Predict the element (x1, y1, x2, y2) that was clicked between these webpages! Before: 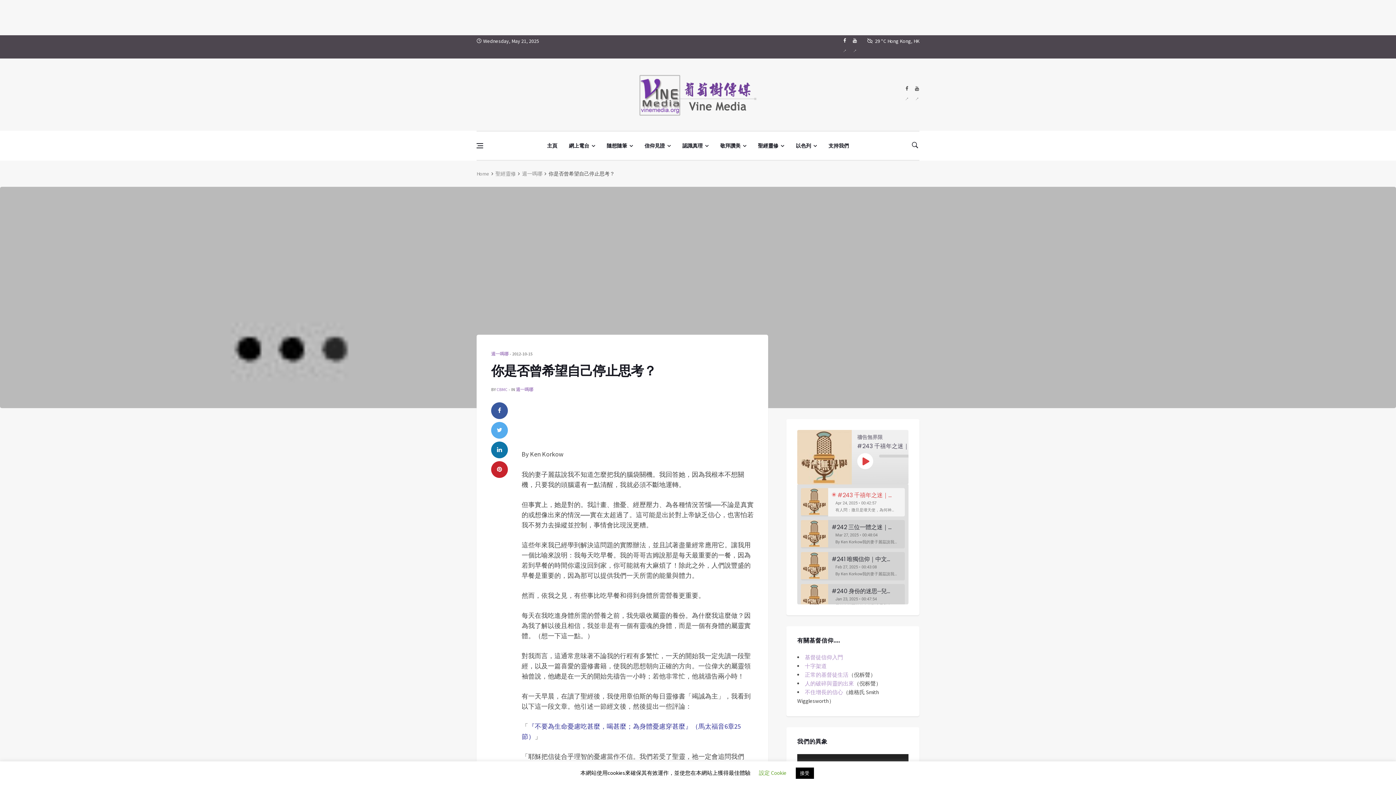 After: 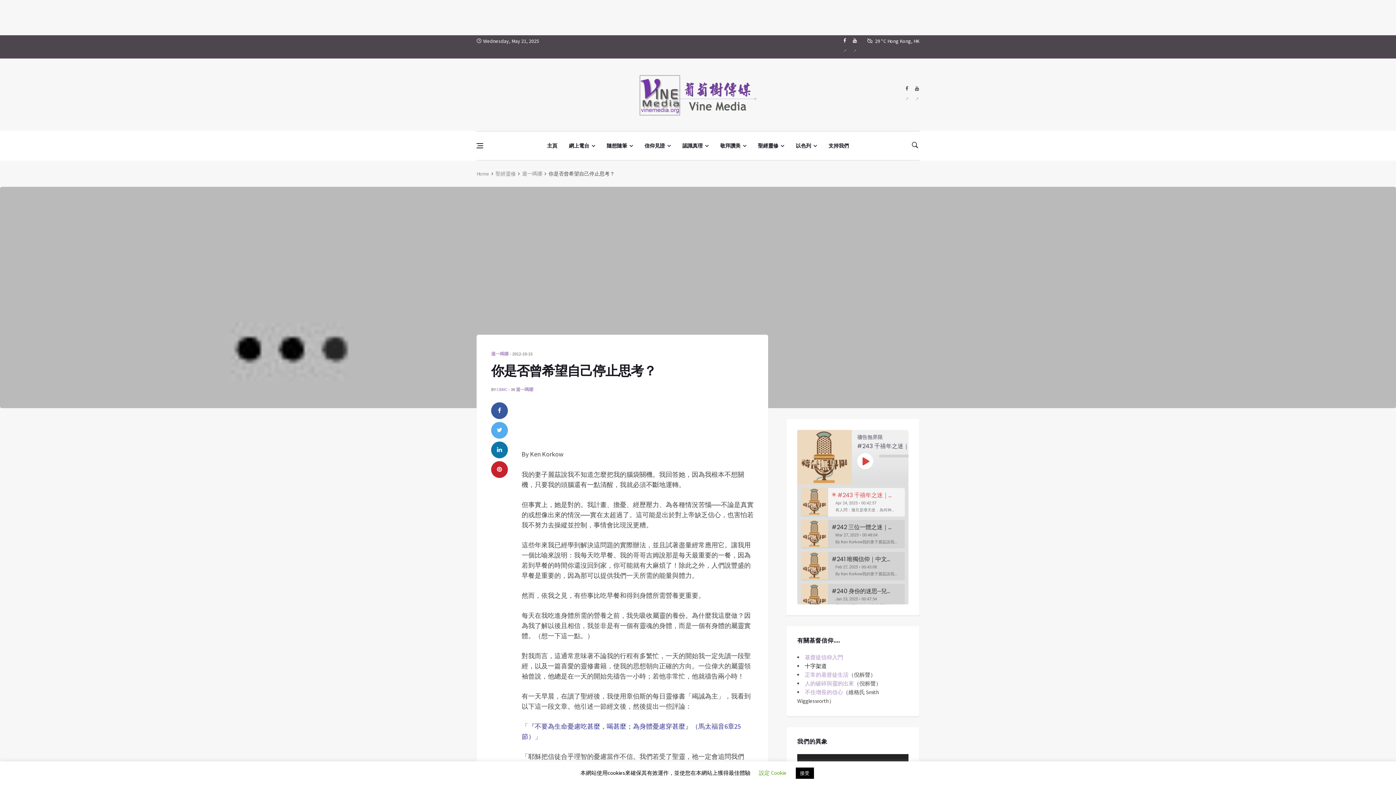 Action: label: 十字架道 bbox: (805, 663, 826, 669)